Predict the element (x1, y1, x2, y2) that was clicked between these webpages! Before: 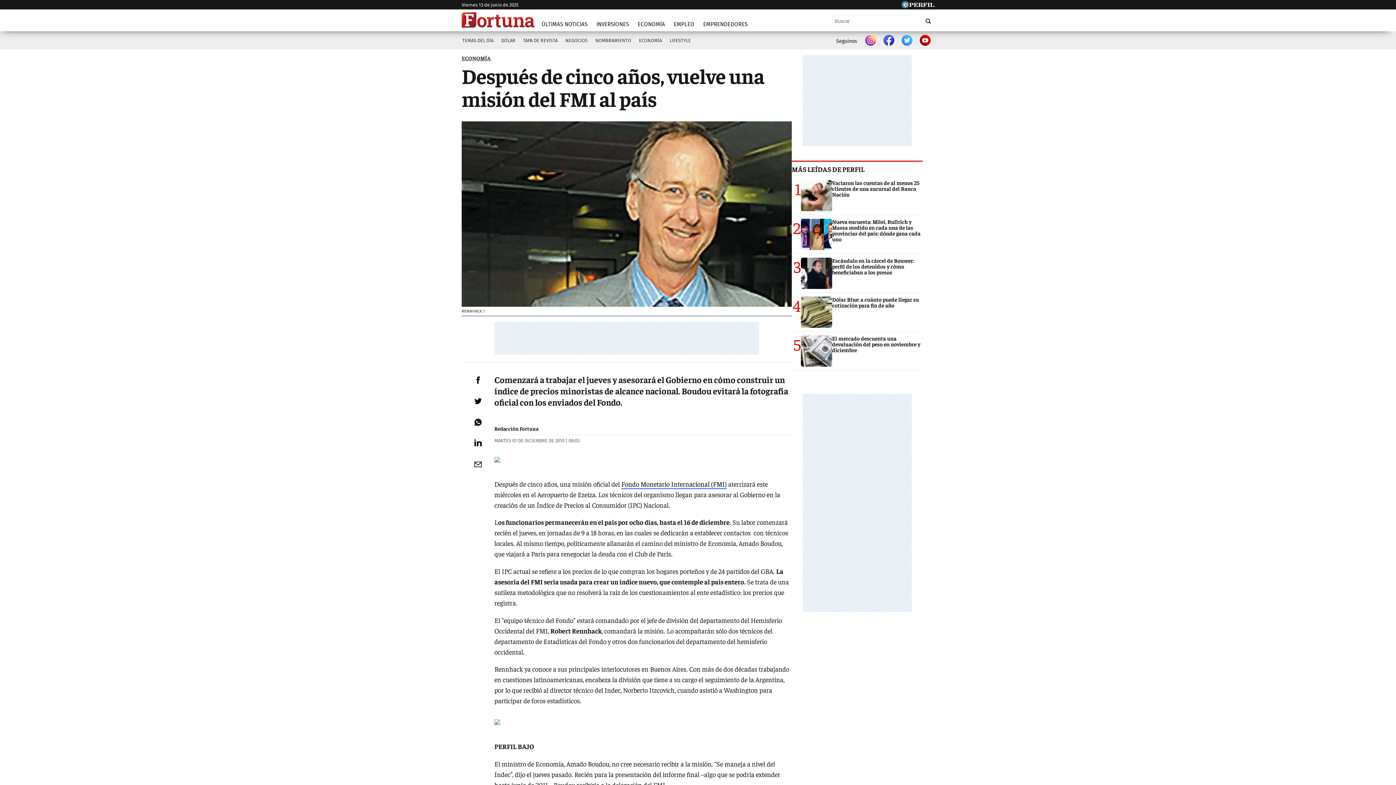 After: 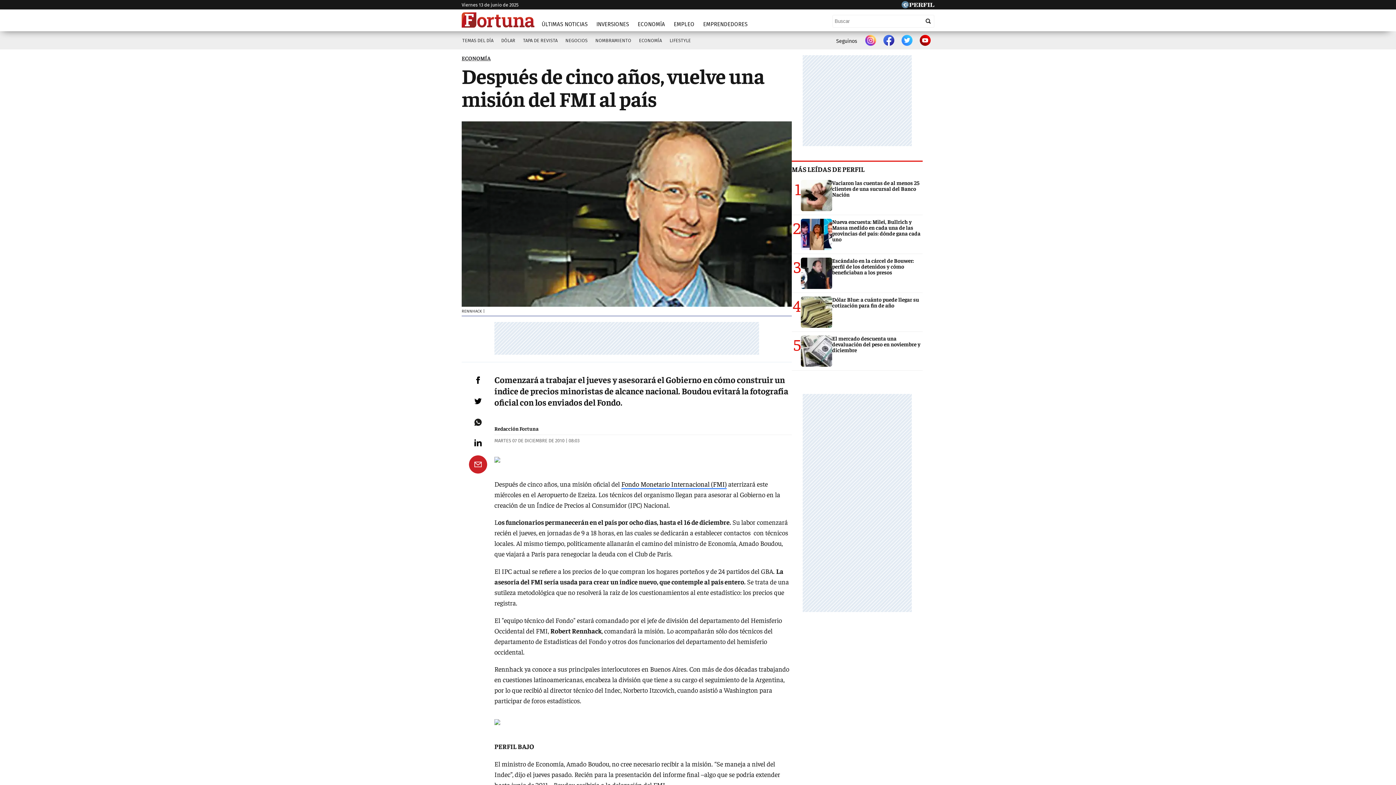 Action: label: Email bbox: (474, 461, 481, 468)